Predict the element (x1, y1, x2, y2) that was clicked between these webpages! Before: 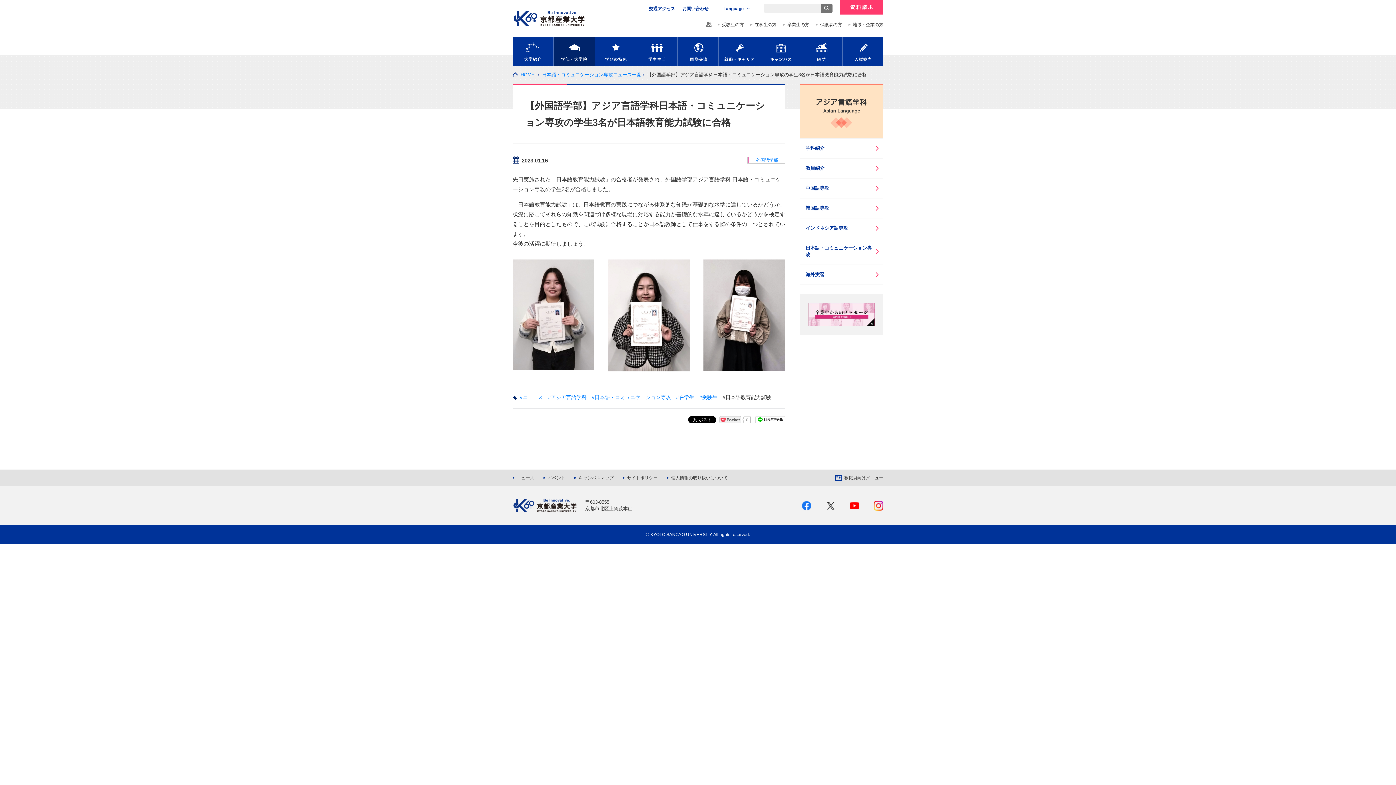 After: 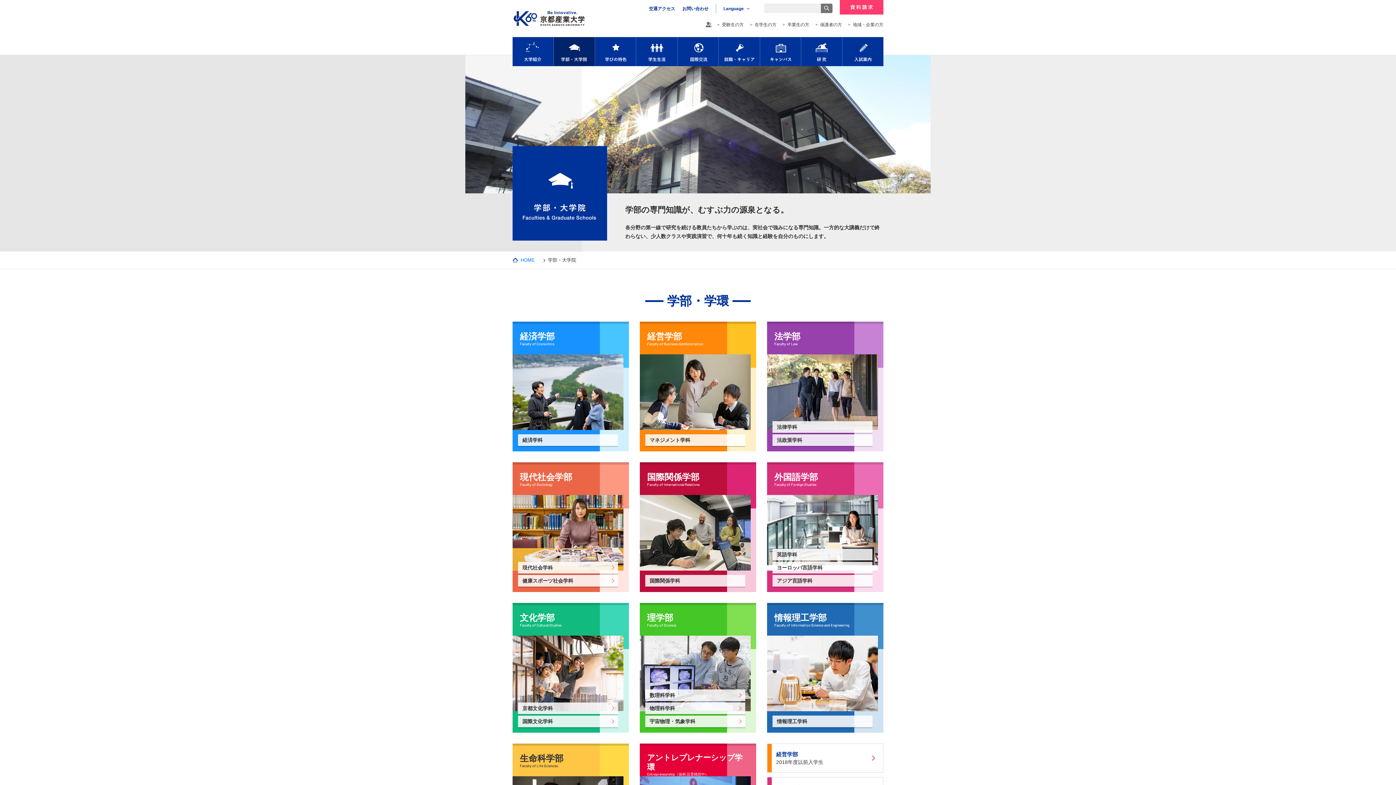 Action: label: 学部・大学院 bbox: (553, 37, 594, 66)